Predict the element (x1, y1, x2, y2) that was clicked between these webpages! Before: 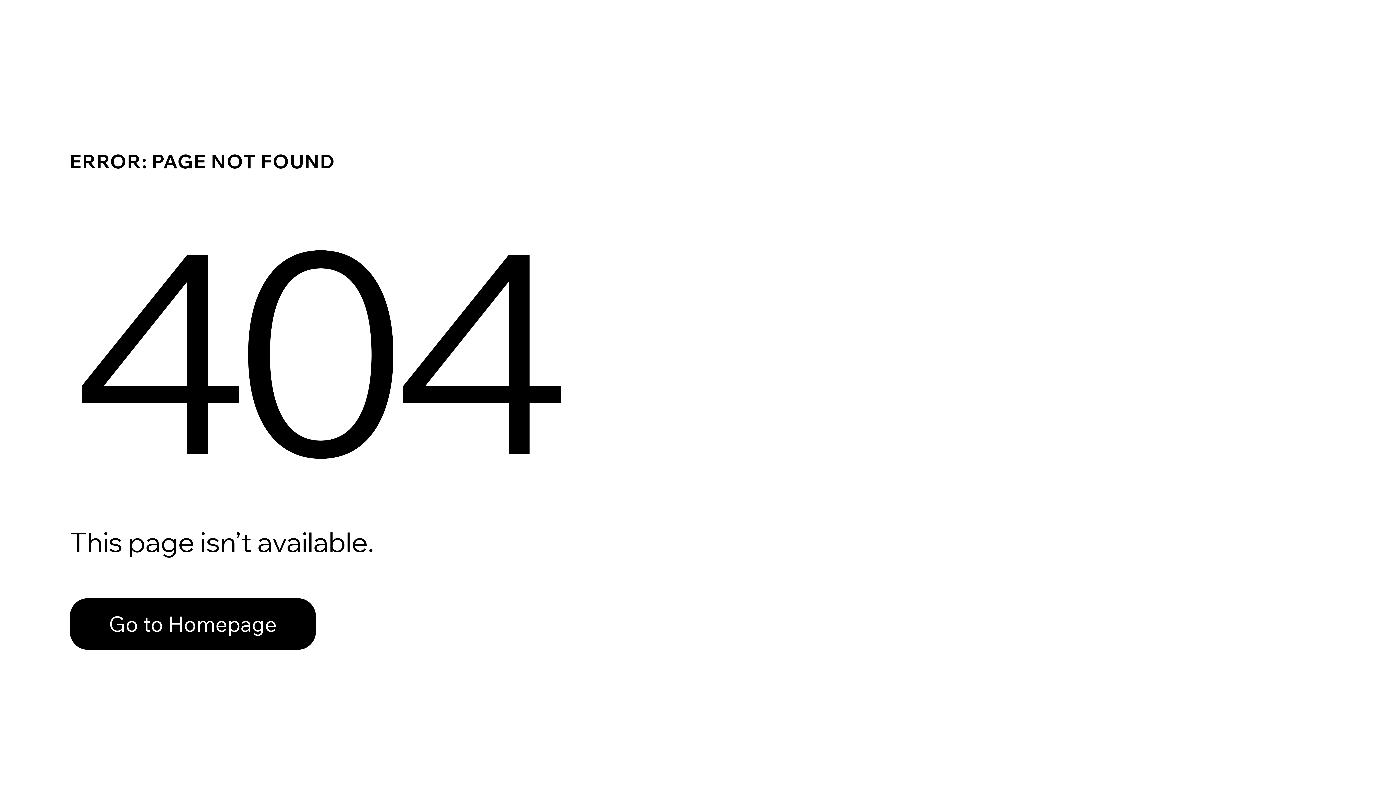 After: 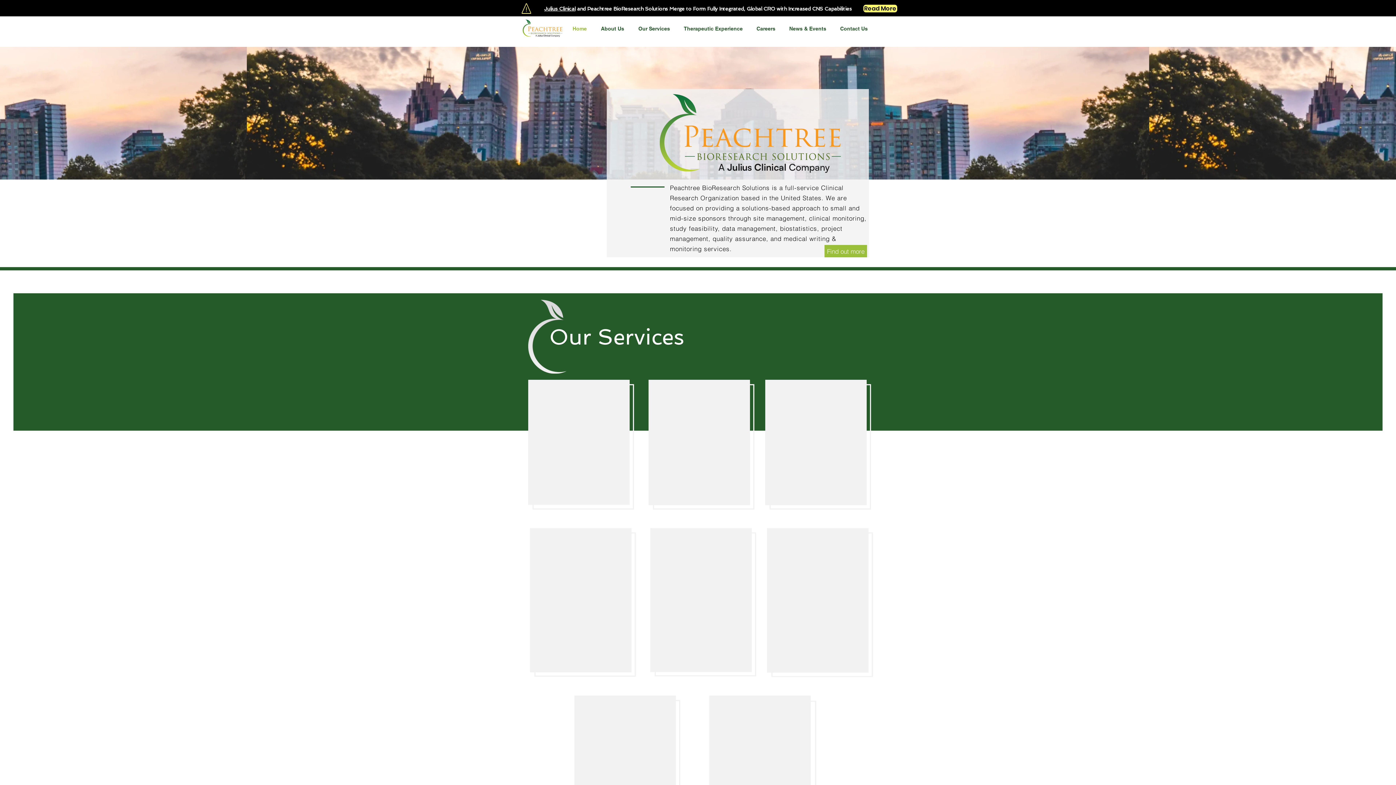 Action: label: Go to Homepage bbox: (69, 598, 316, 650)